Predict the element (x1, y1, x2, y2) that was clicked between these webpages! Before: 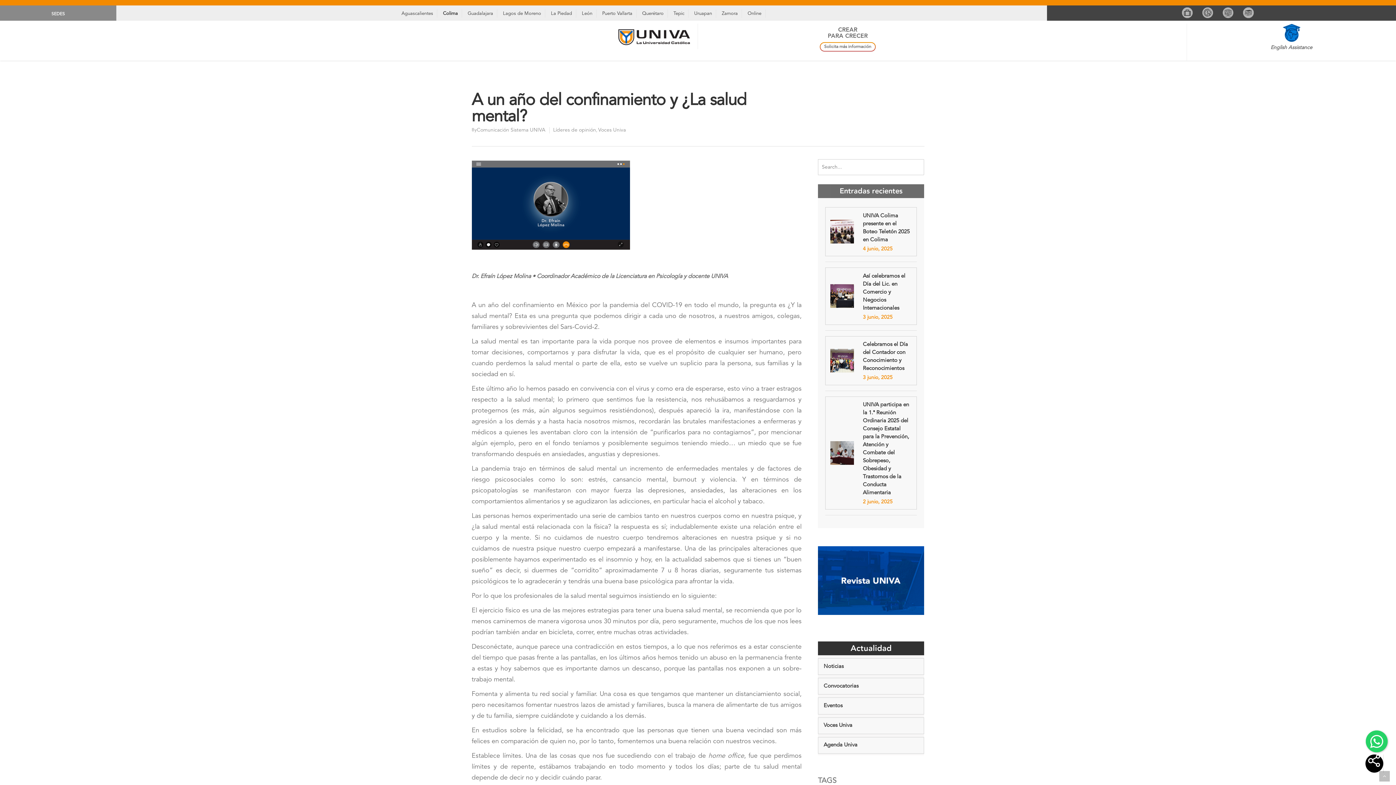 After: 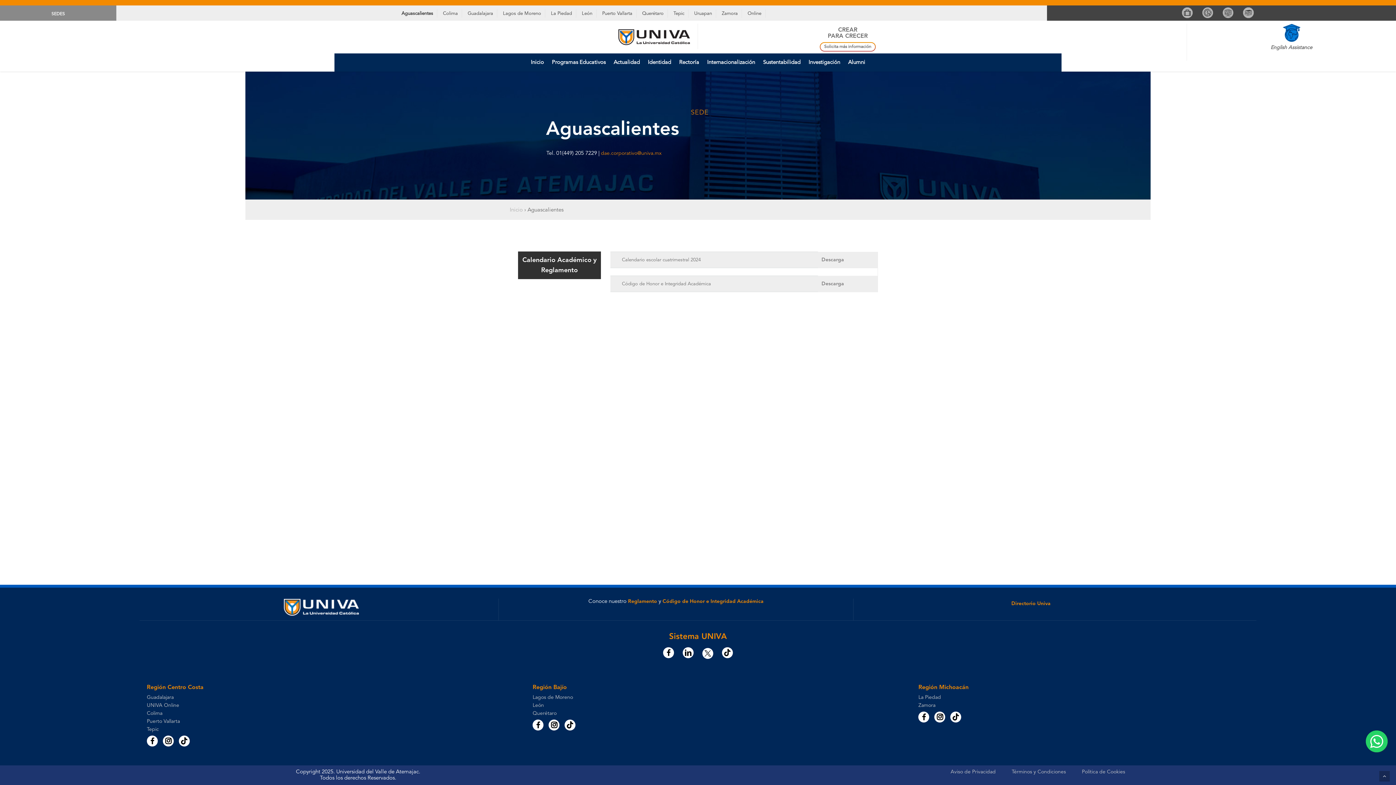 Action: bbox: (397, 9, 437, 17) label: Aguascalientes